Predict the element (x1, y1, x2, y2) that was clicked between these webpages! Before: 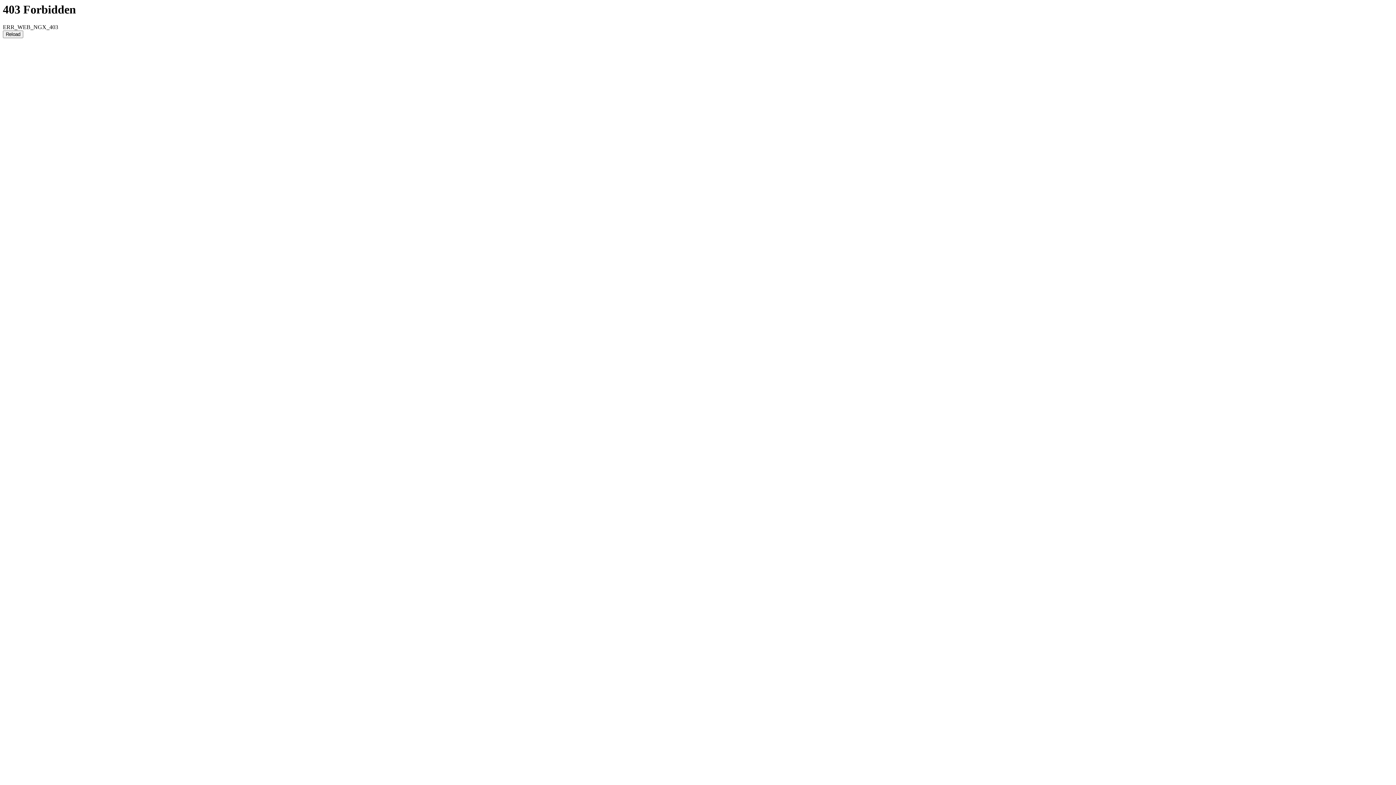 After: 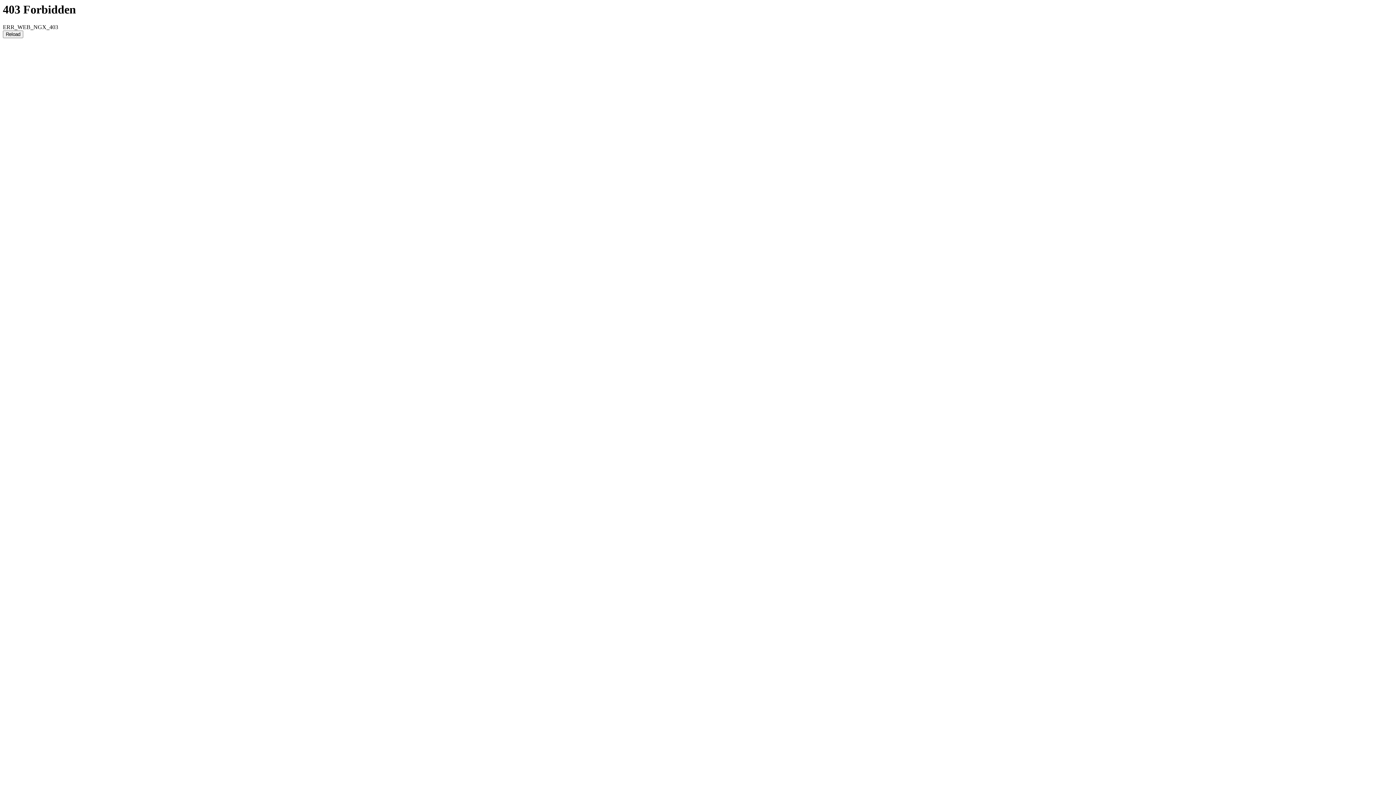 Action: label: Reload bbox: (2, 30, 23, 38)